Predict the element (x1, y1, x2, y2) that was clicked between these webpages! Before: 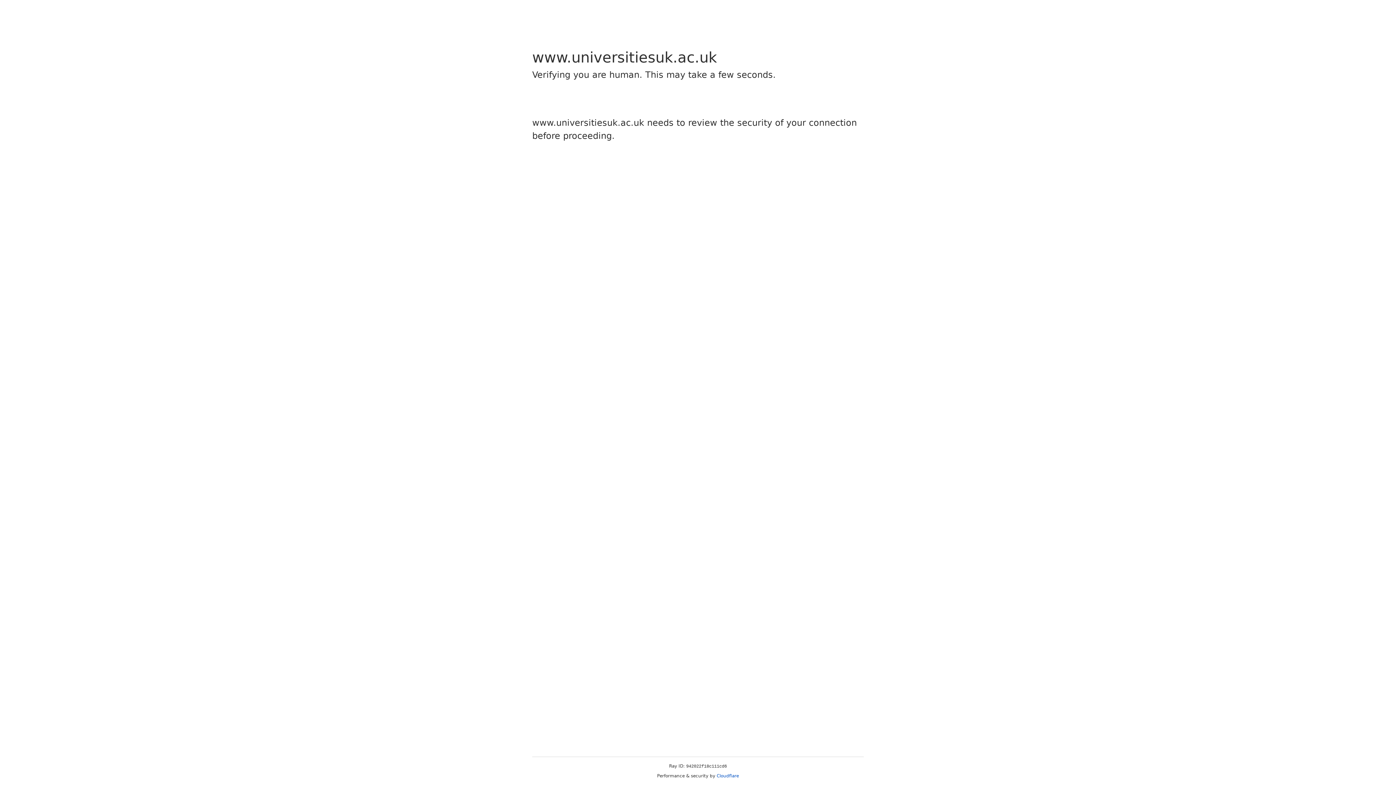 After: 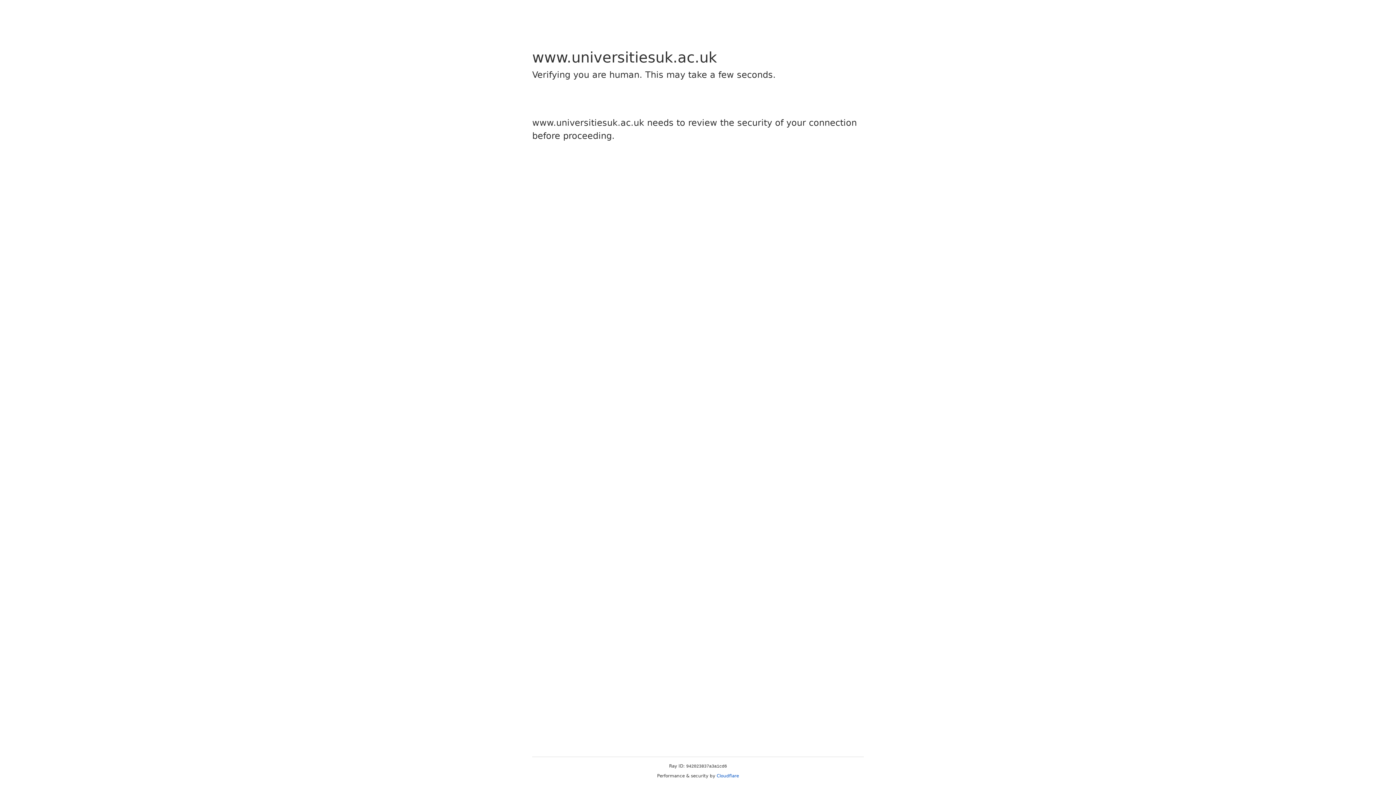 Action: bbox: (716, 773, 739, 778) label: Cloudflare